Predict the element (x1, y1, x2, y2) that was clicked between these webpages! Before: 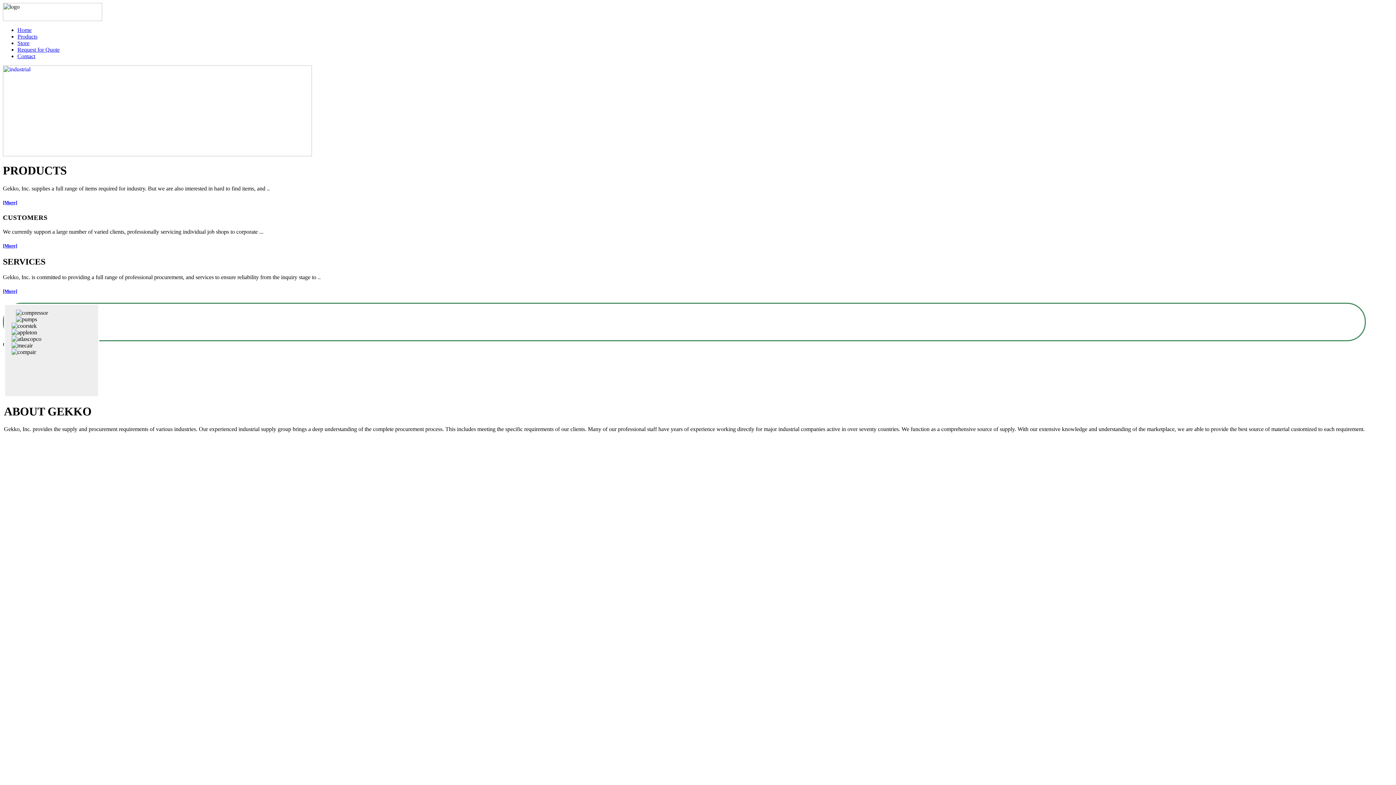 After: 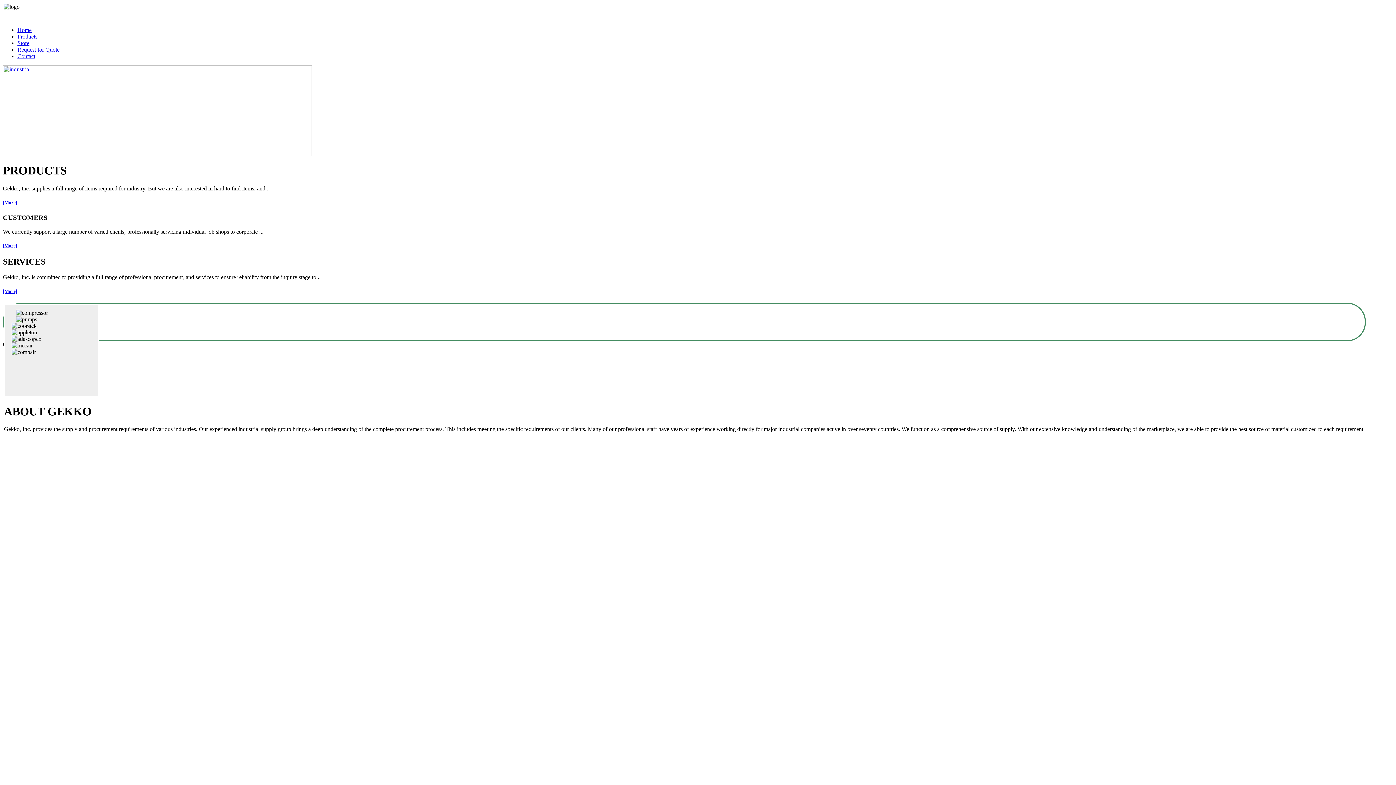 Action: label: Home bbox: (17, 26, 31, 33)